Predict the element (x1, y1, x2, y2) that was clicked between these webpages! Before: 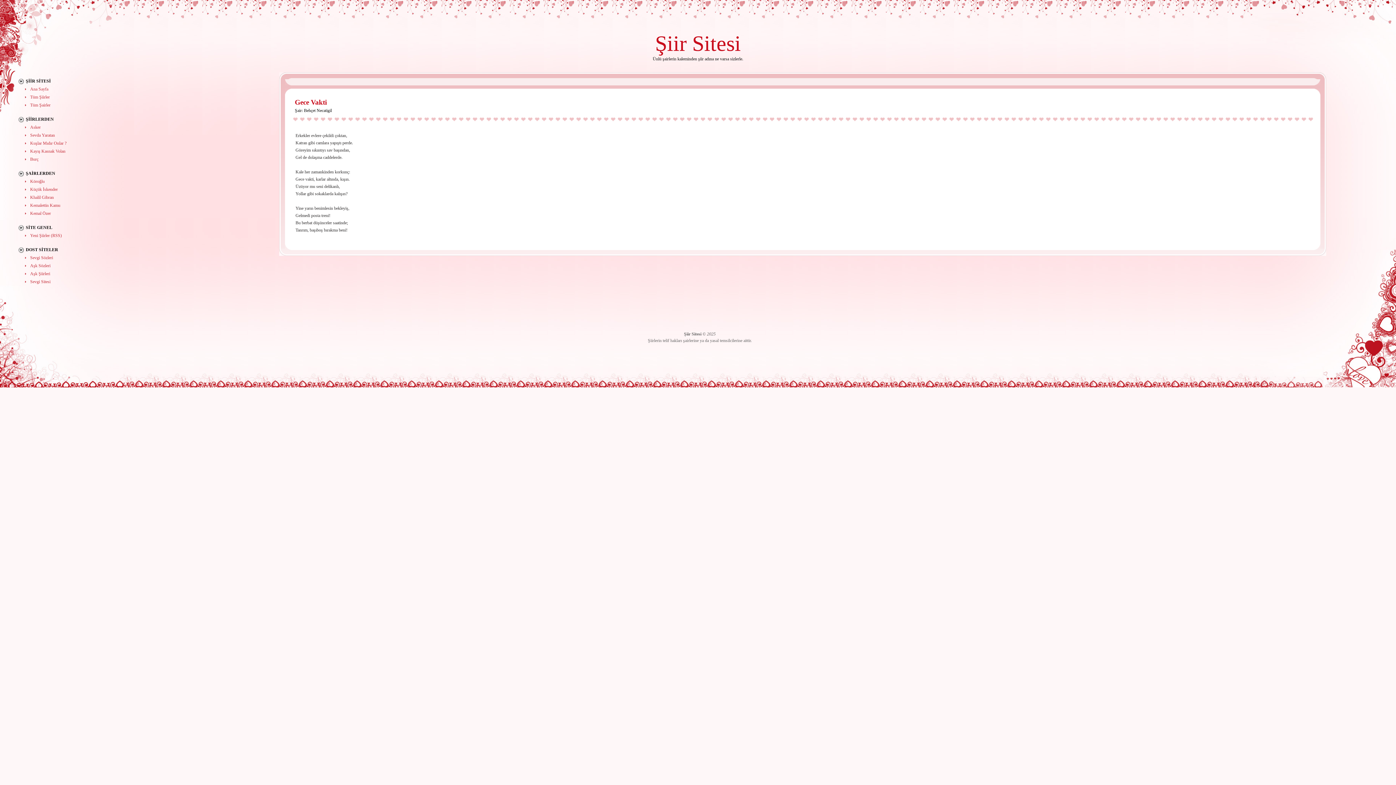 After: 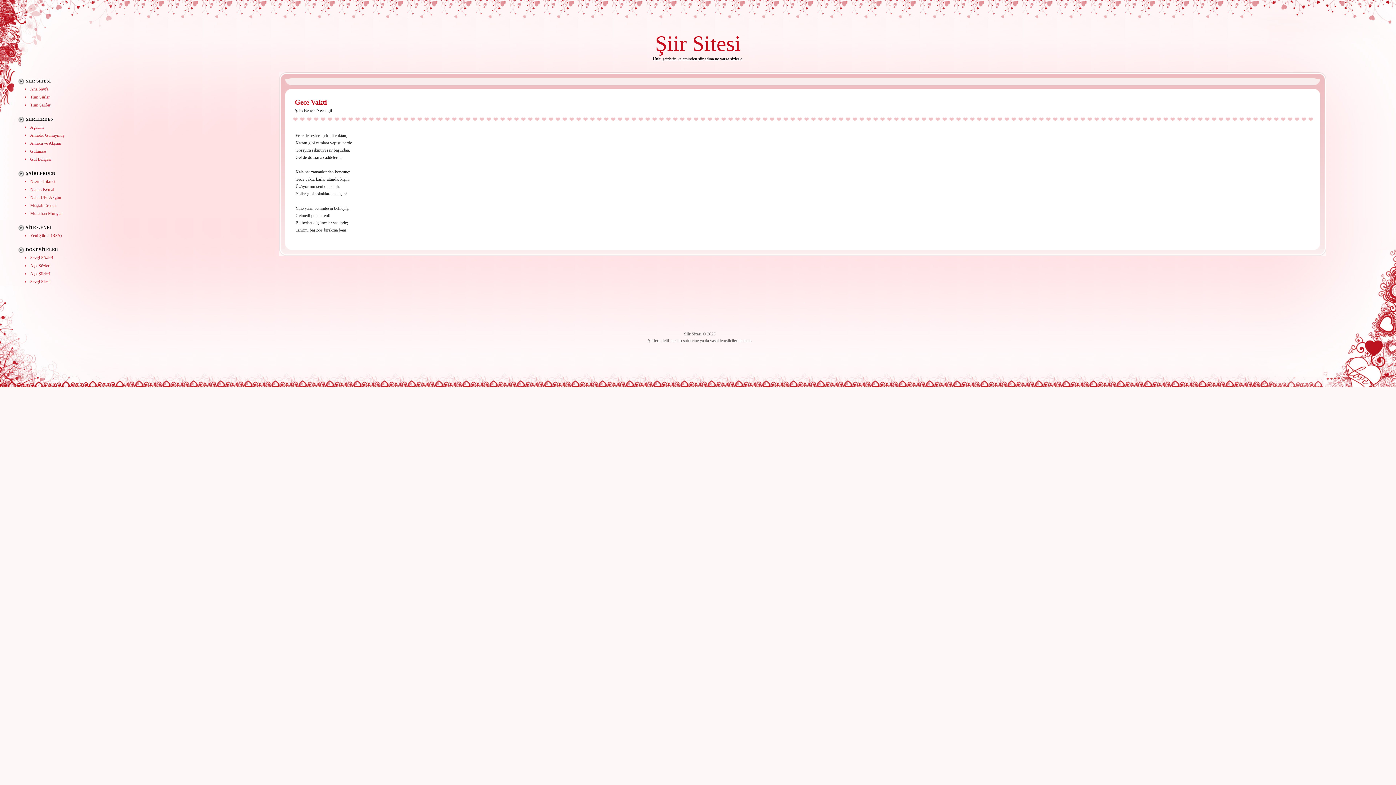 Action: label: Gece Vakti bbox: (294, 98, 328, 106)